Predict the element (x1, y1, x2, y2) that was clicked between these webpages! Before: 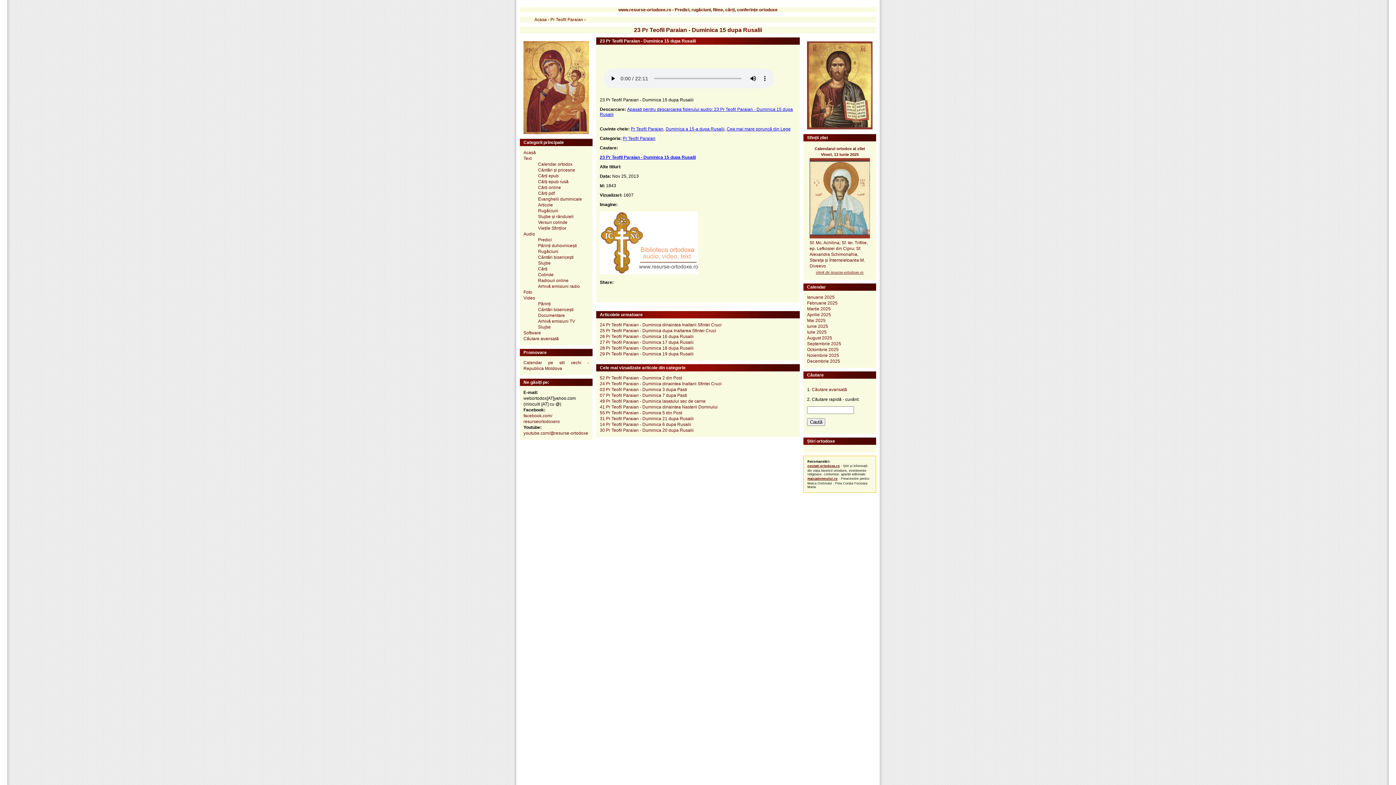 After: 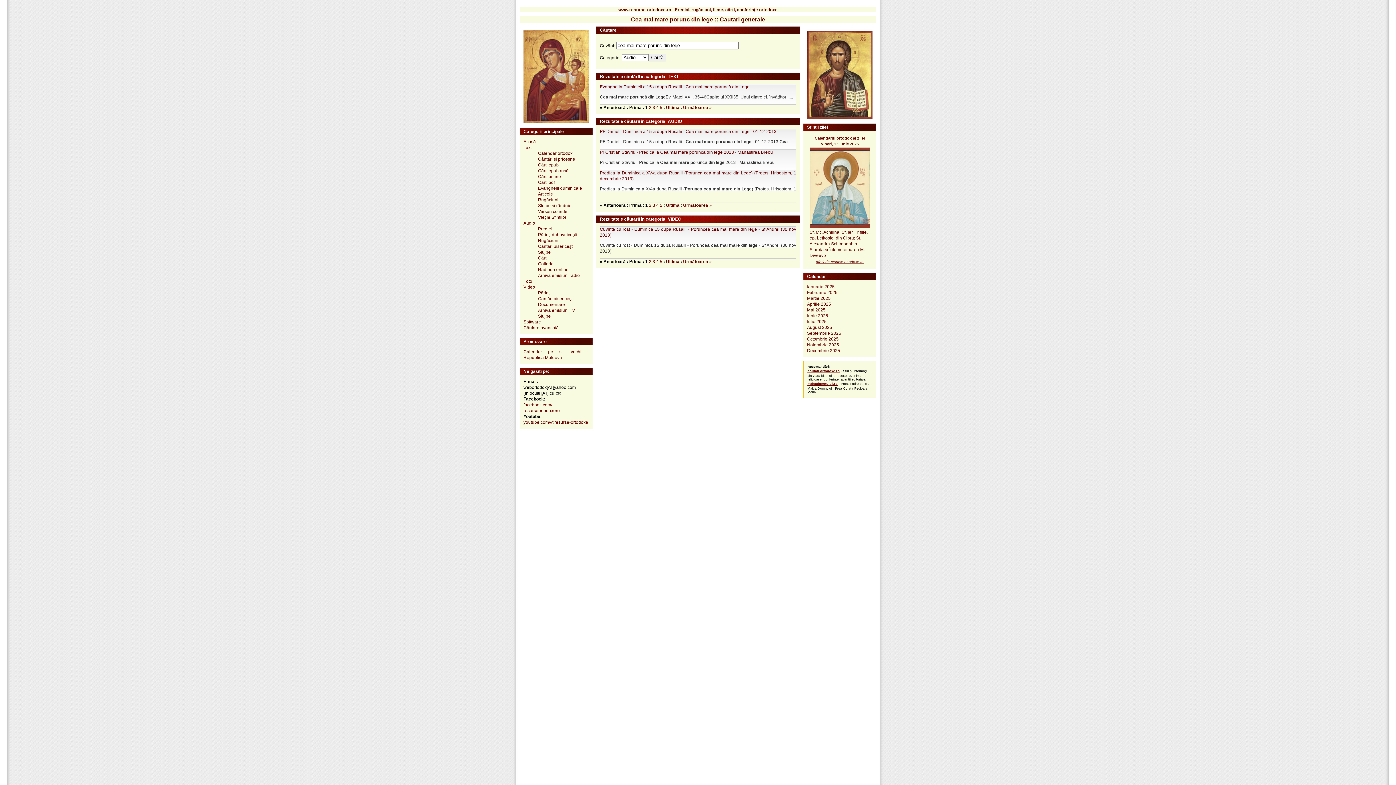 Action: bbox: (726, 126, 790, 131) label: Cea mai mare poruncă din Lege